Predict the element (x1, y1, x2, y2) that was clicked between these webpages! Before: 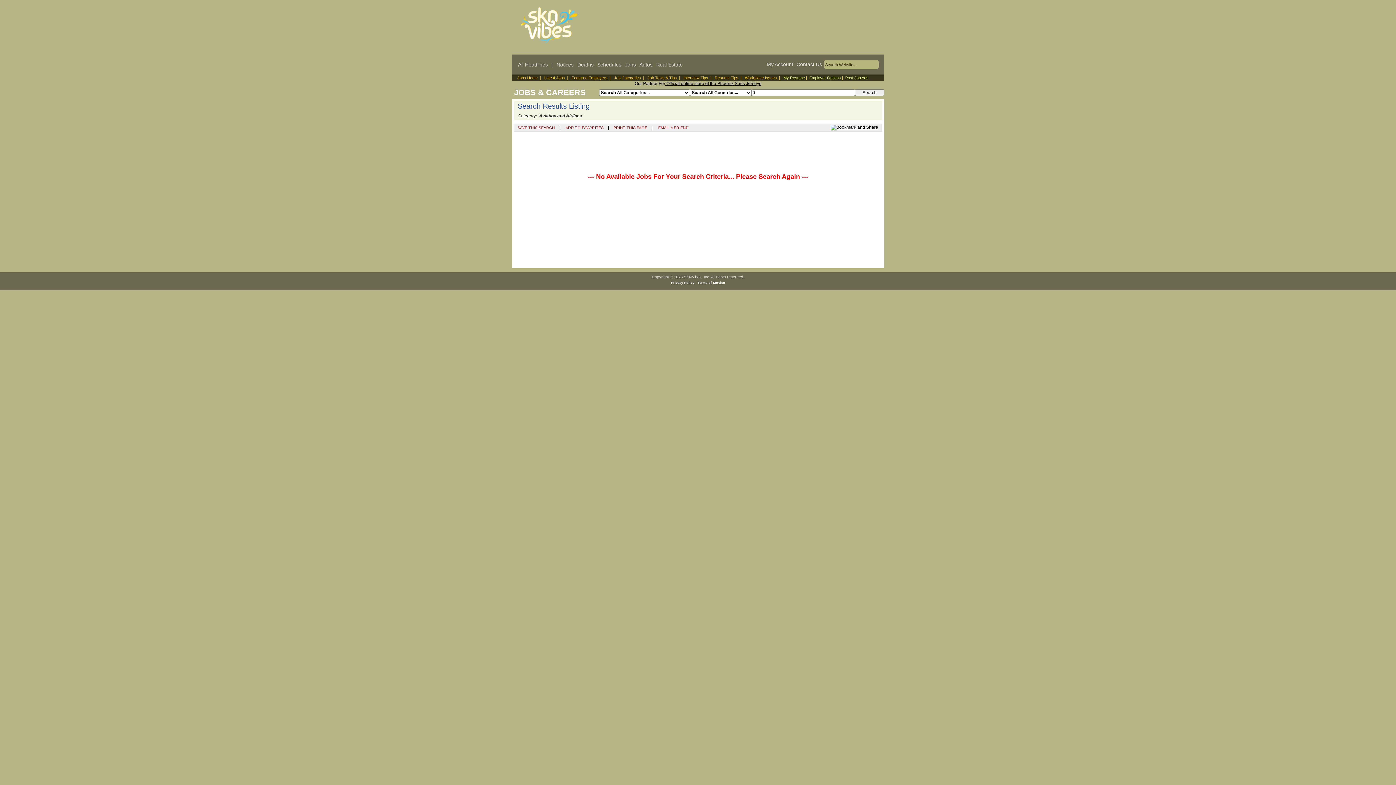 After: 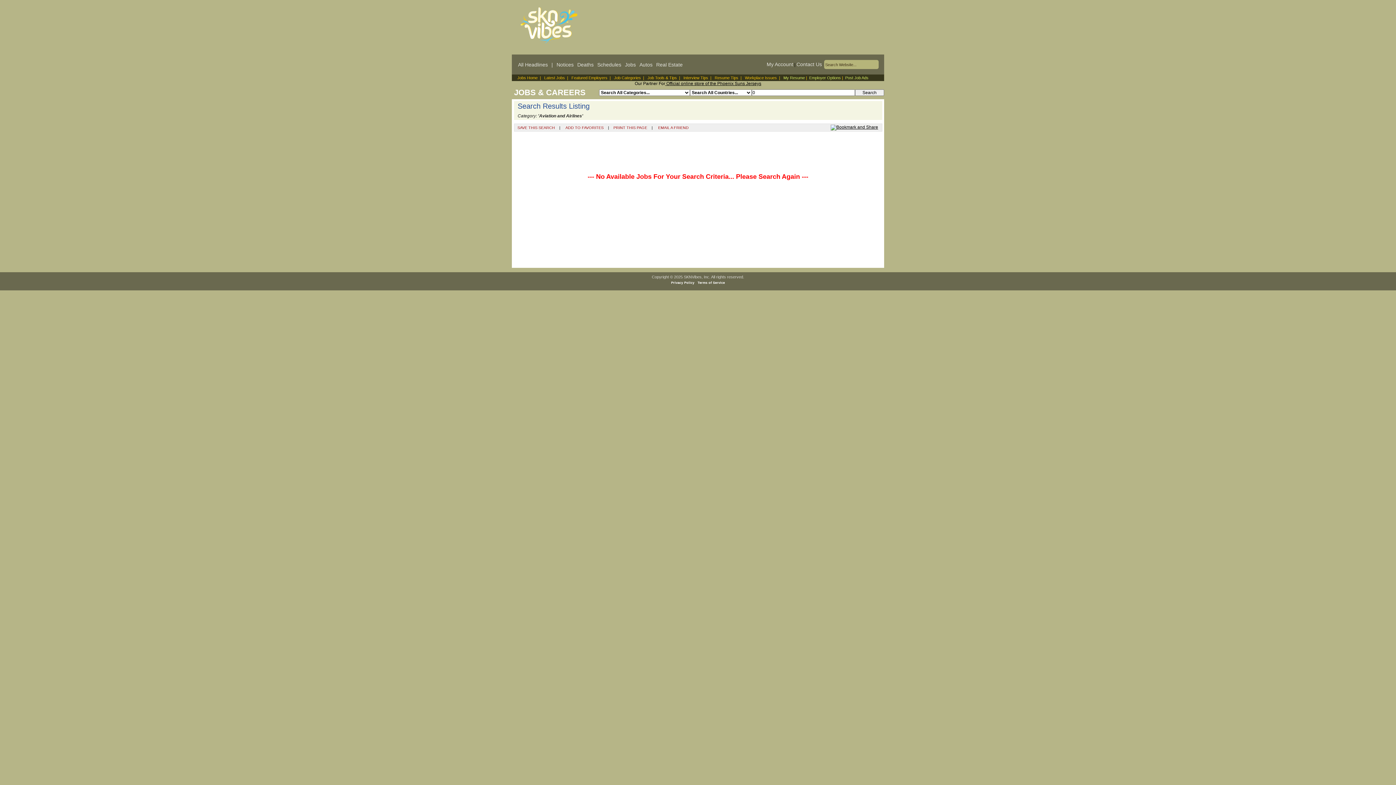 Action: bbox: (565, 125, 603, 129) label: ADD TO FAVORITES